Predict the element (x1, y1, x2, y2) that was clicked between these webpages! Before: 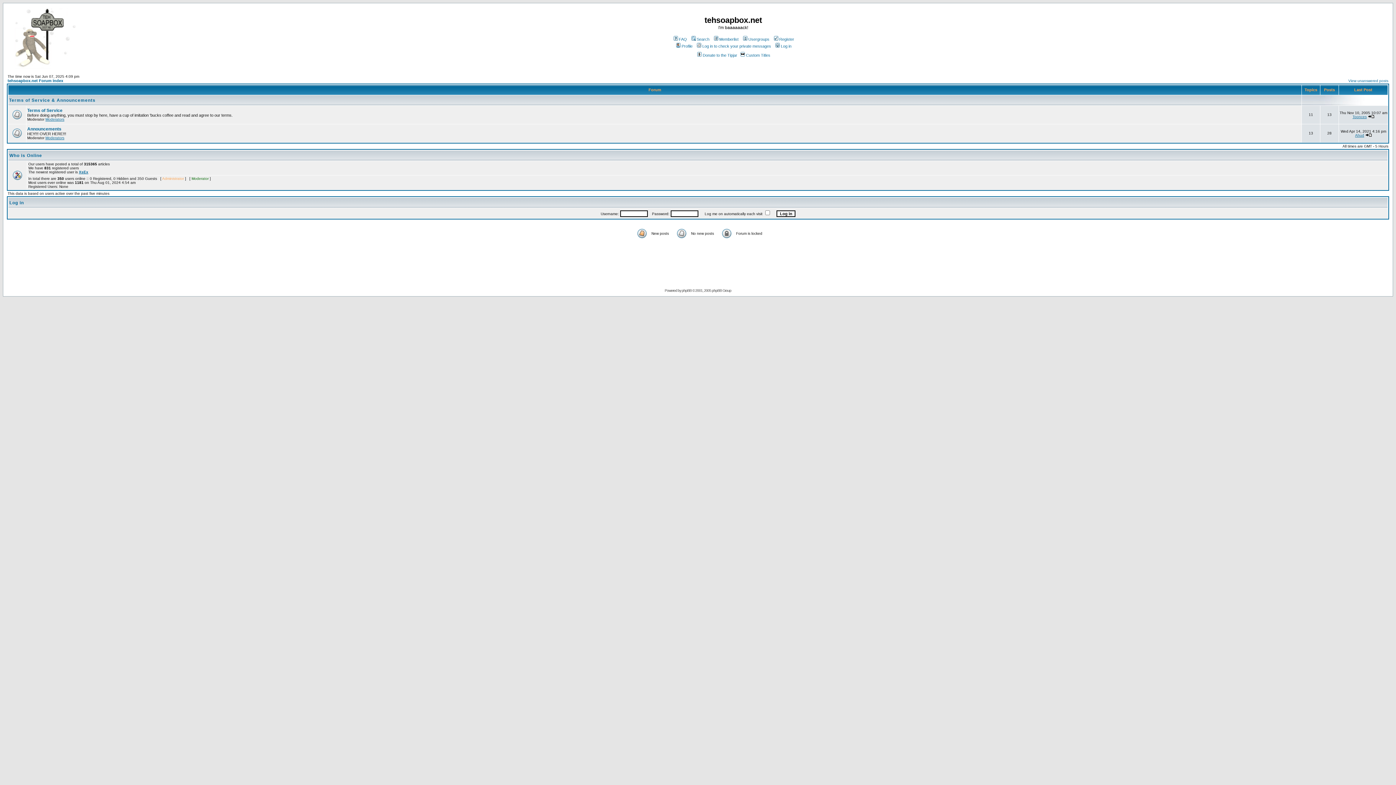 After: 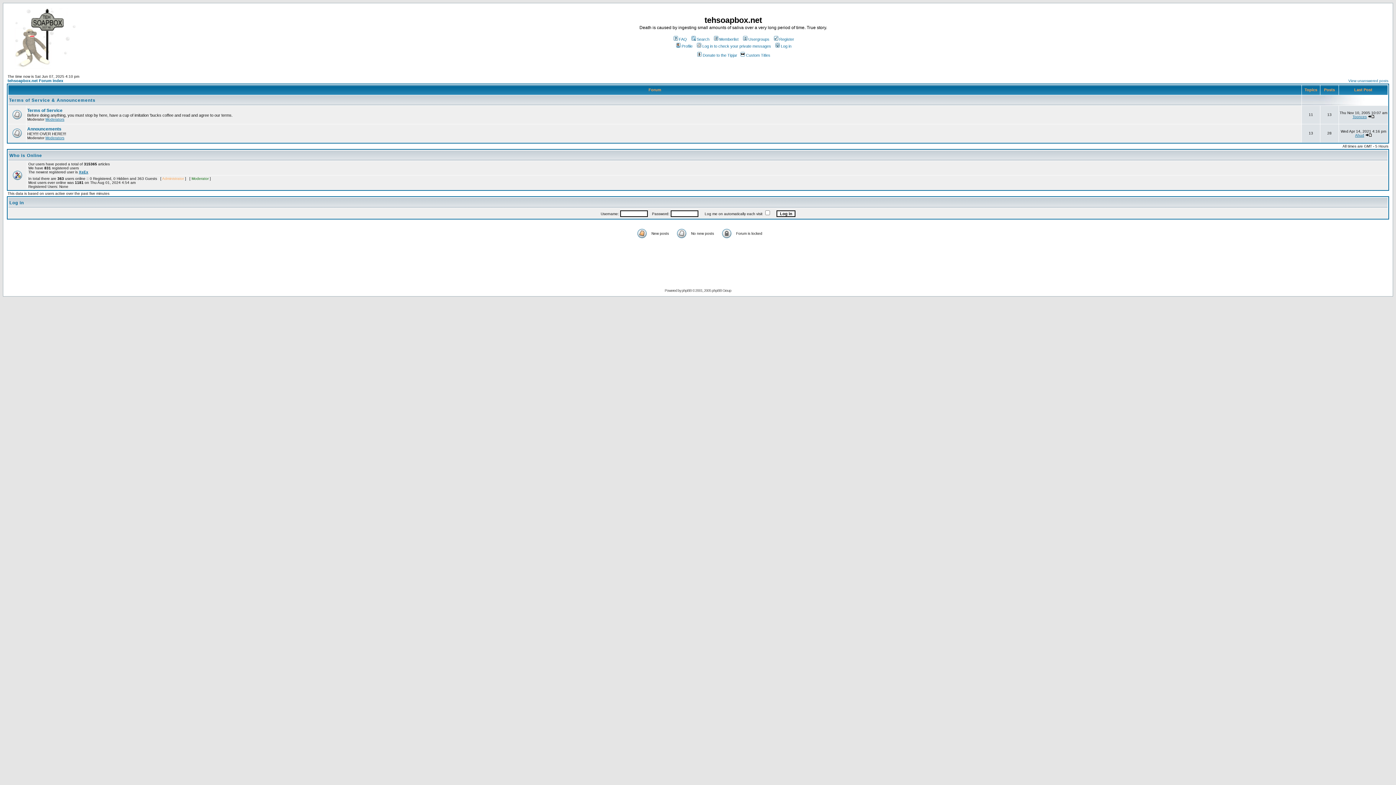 Action: bbox: (6, 65, 77, 70)